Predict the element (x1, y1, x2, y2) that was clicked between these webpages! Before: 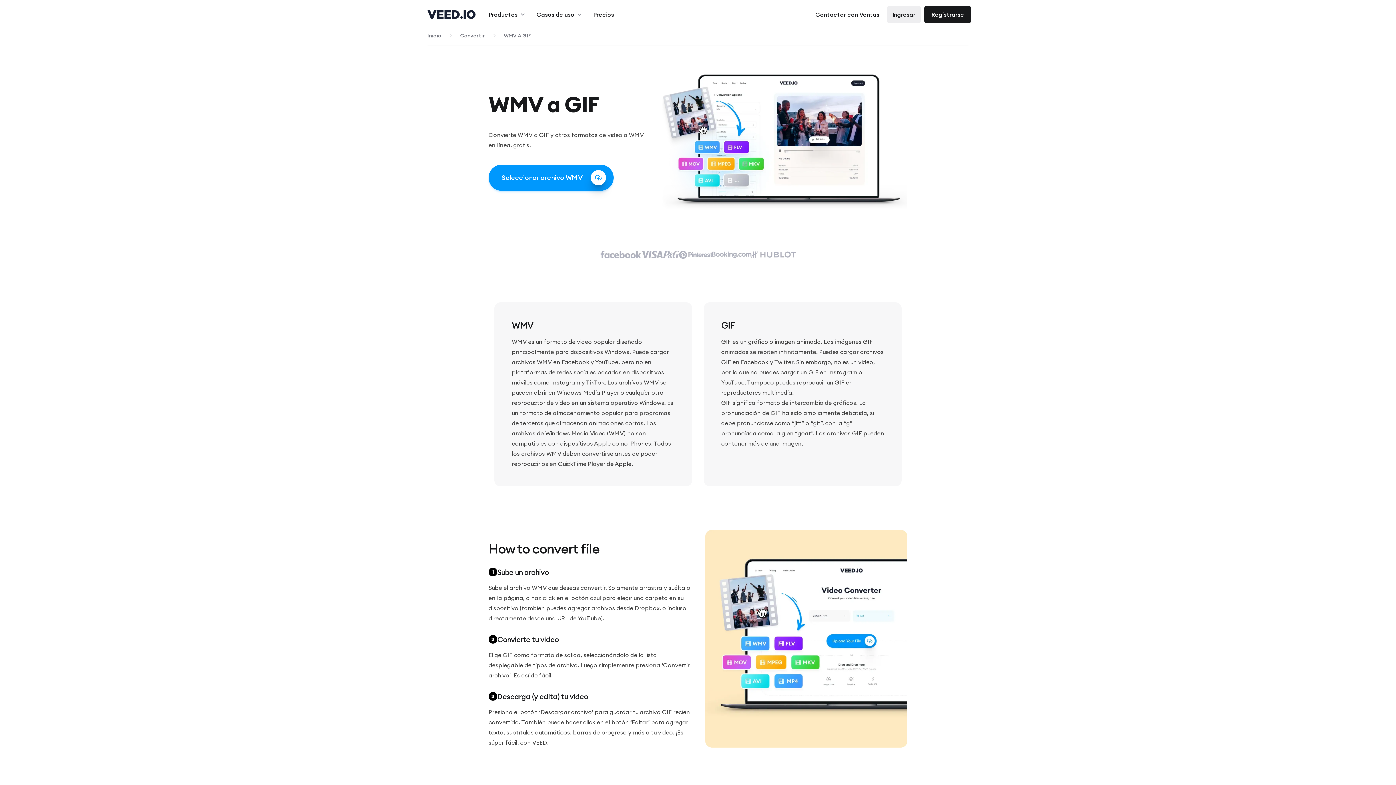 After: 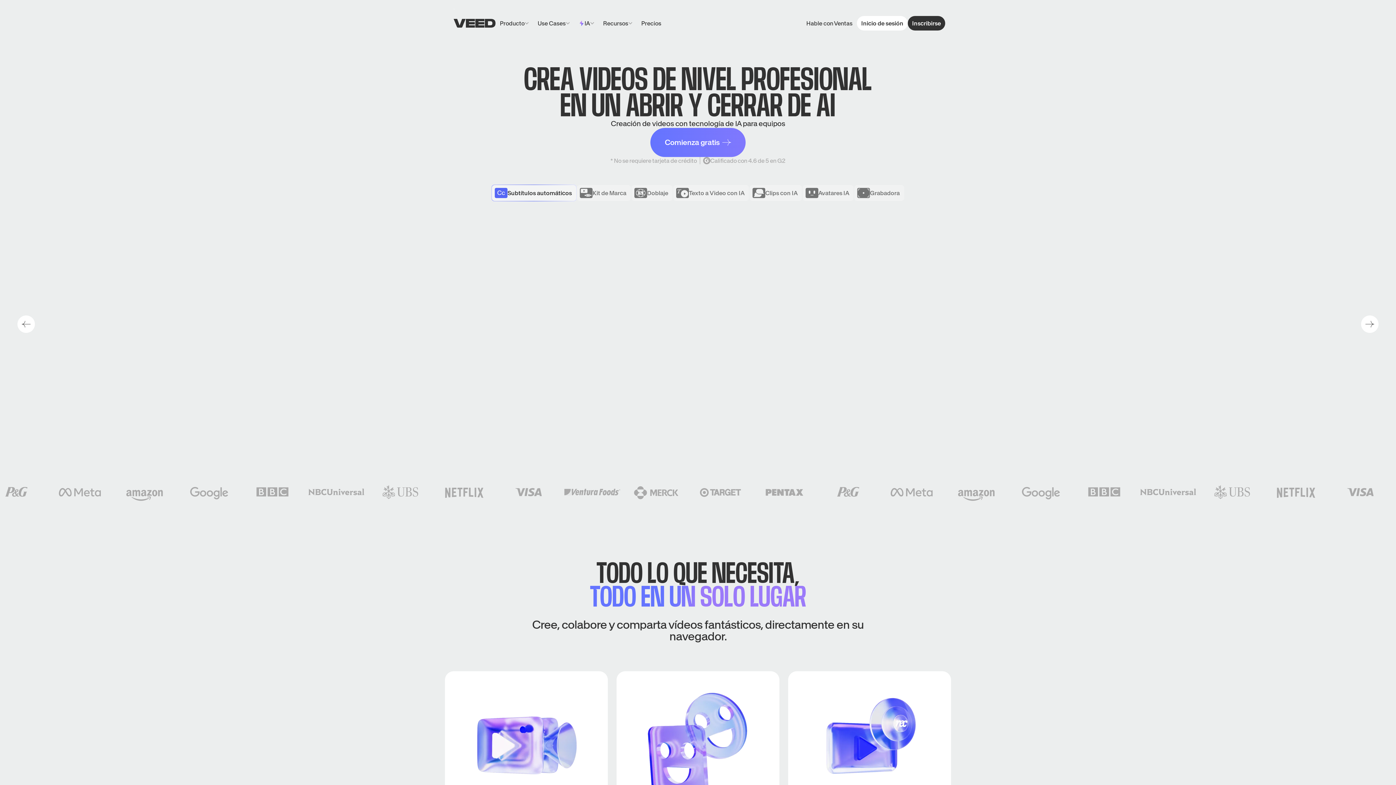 Action: bbox: (424, 7, 478, 21) label: VEED.IO